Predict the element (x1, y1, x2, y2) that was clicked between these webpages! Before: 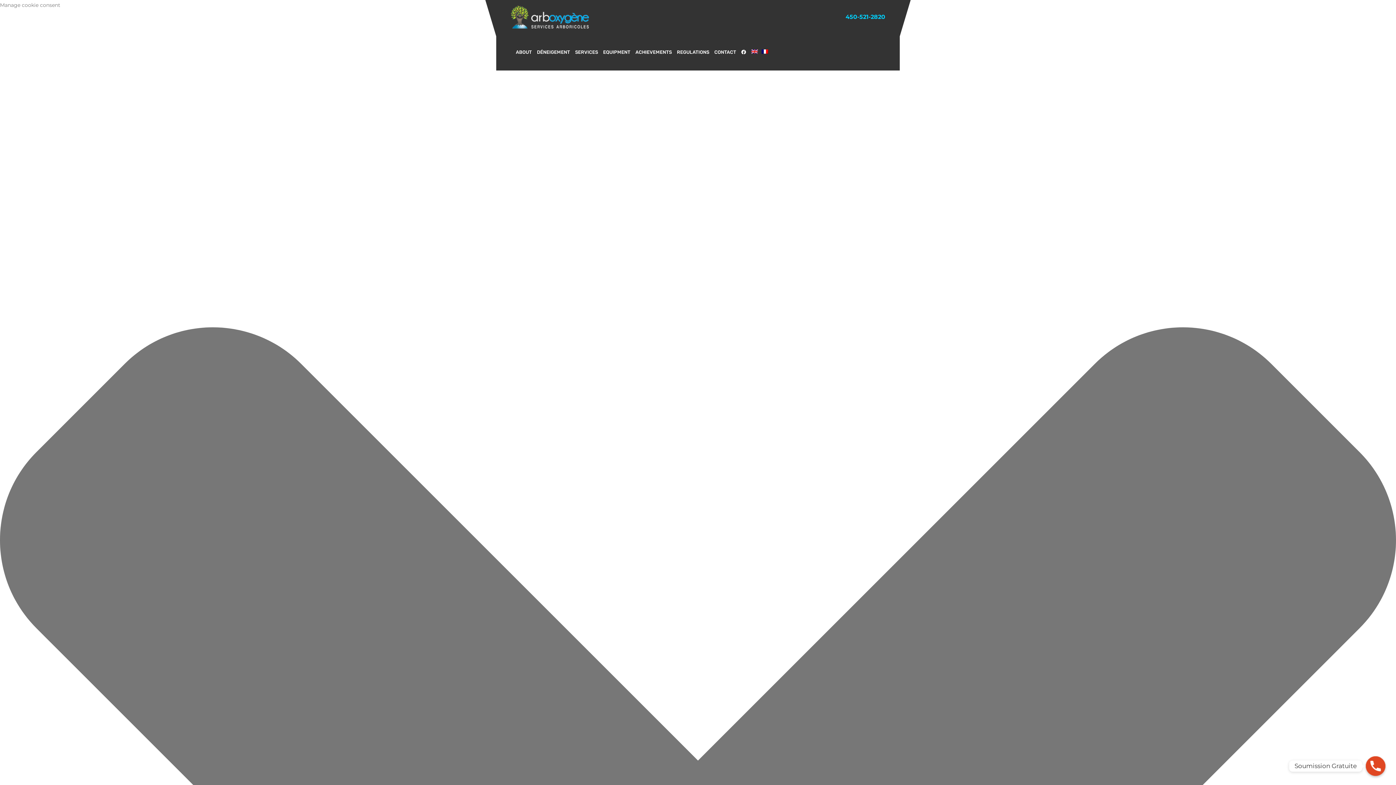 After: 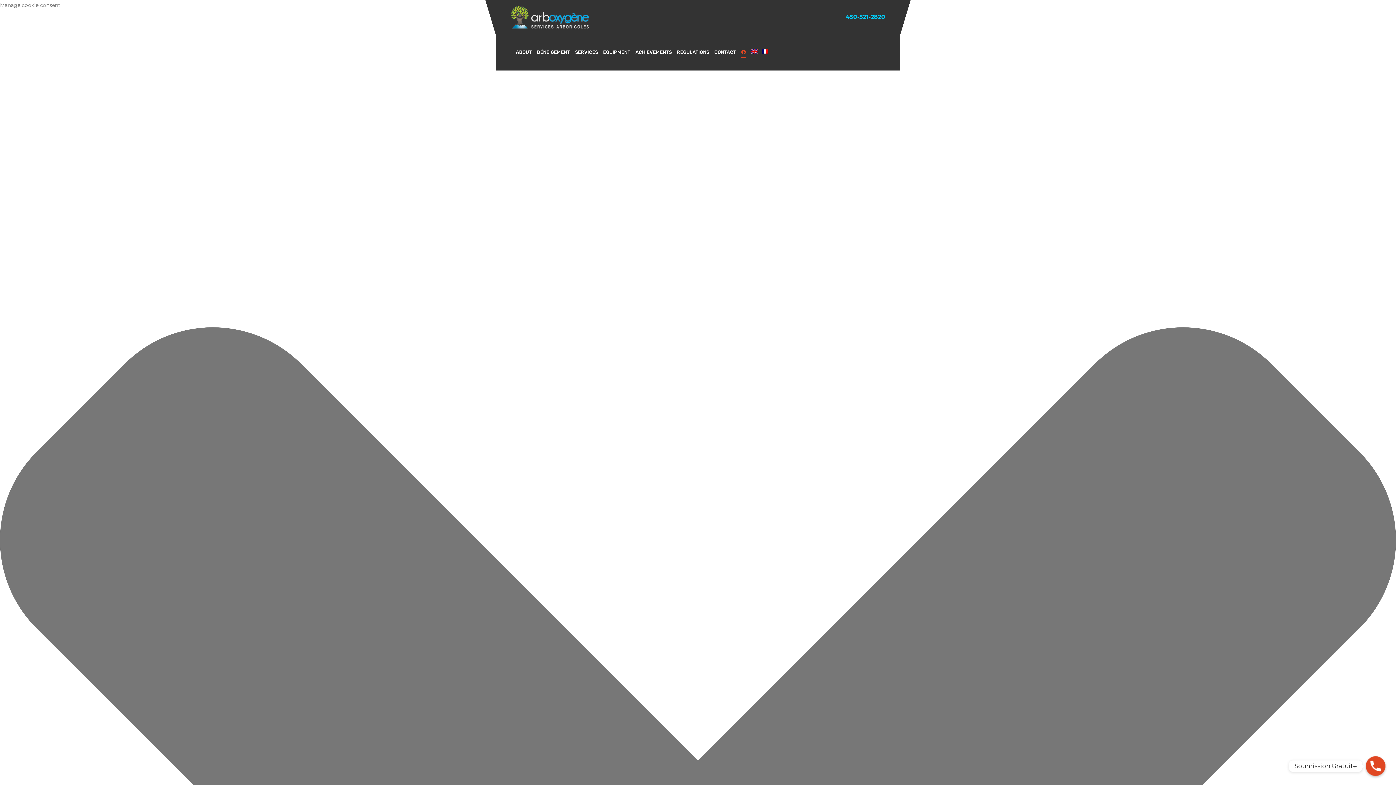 Action: bbox: (741, 46, 746, 57)